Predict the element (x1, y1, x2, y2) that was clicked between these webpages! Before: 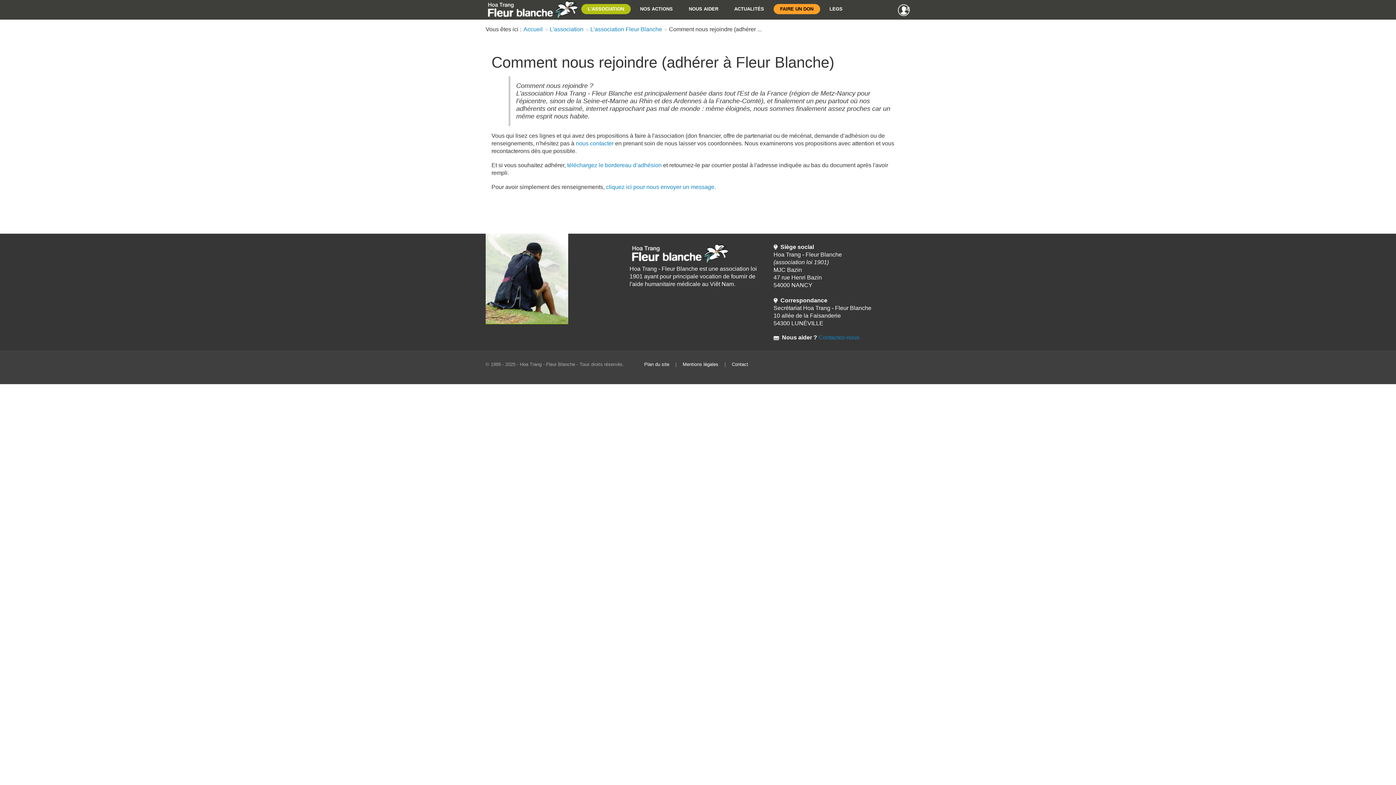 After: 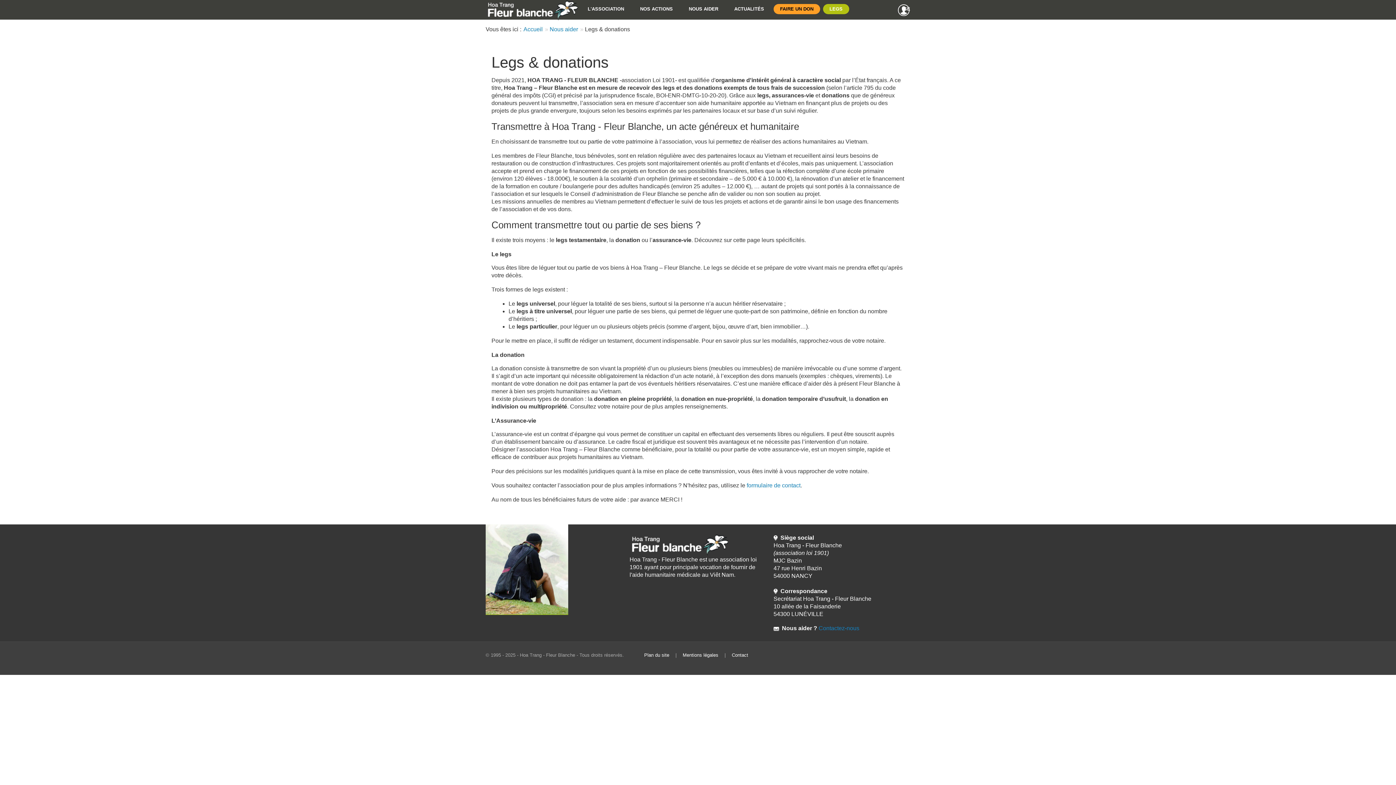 Action: label: LEGS bbox: (823, 4, 849, 14)